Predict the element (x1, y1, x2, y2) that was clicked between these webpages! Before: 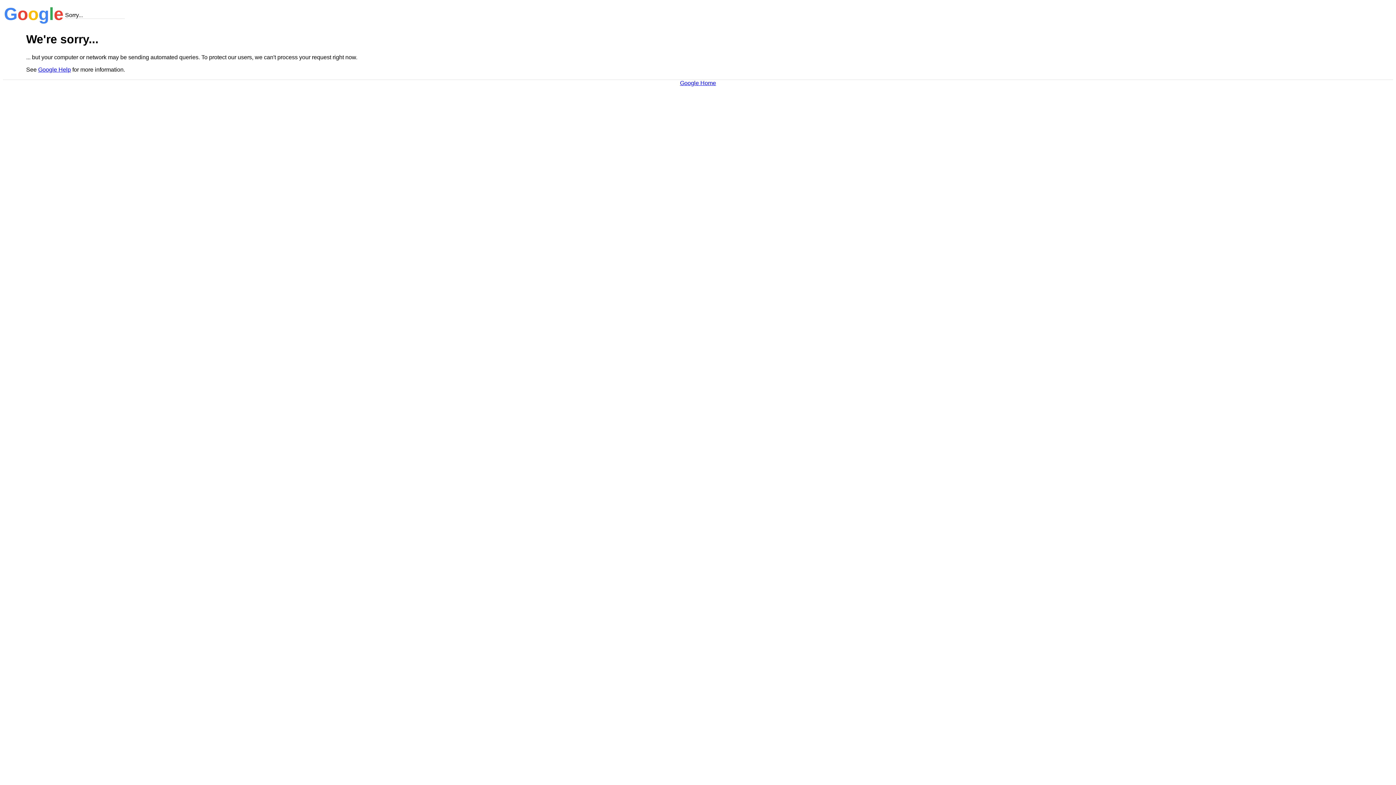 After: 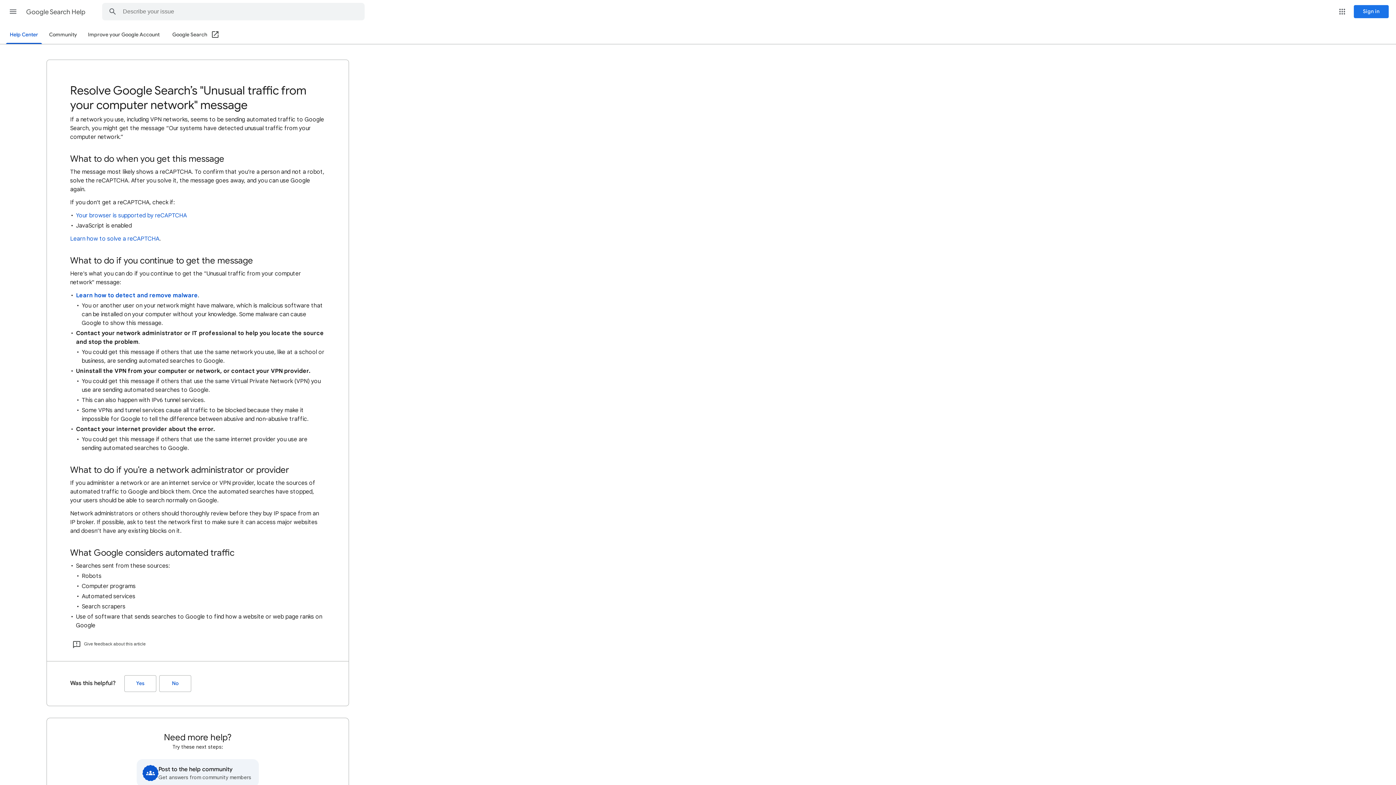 Action: bbox: (38, 66, 70, 72) label: Google Help